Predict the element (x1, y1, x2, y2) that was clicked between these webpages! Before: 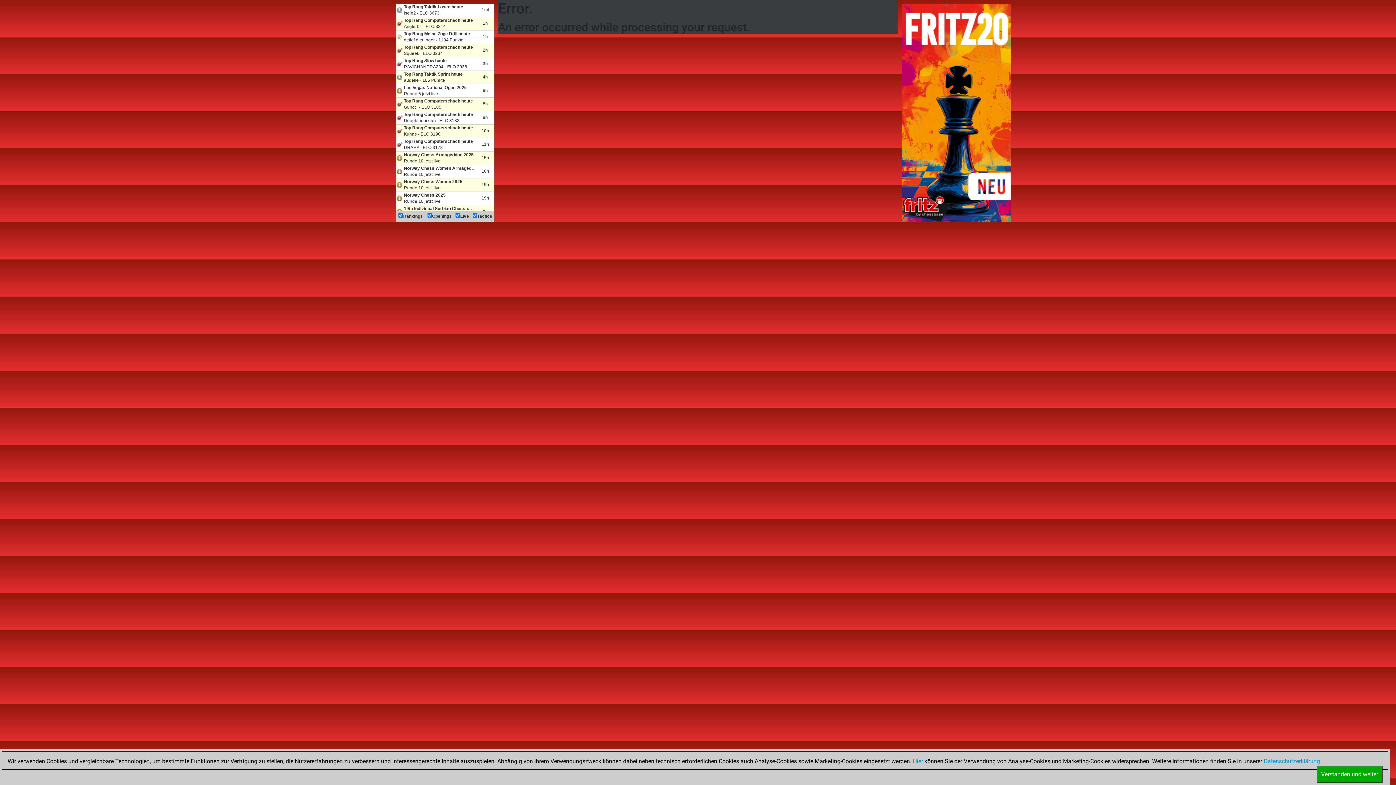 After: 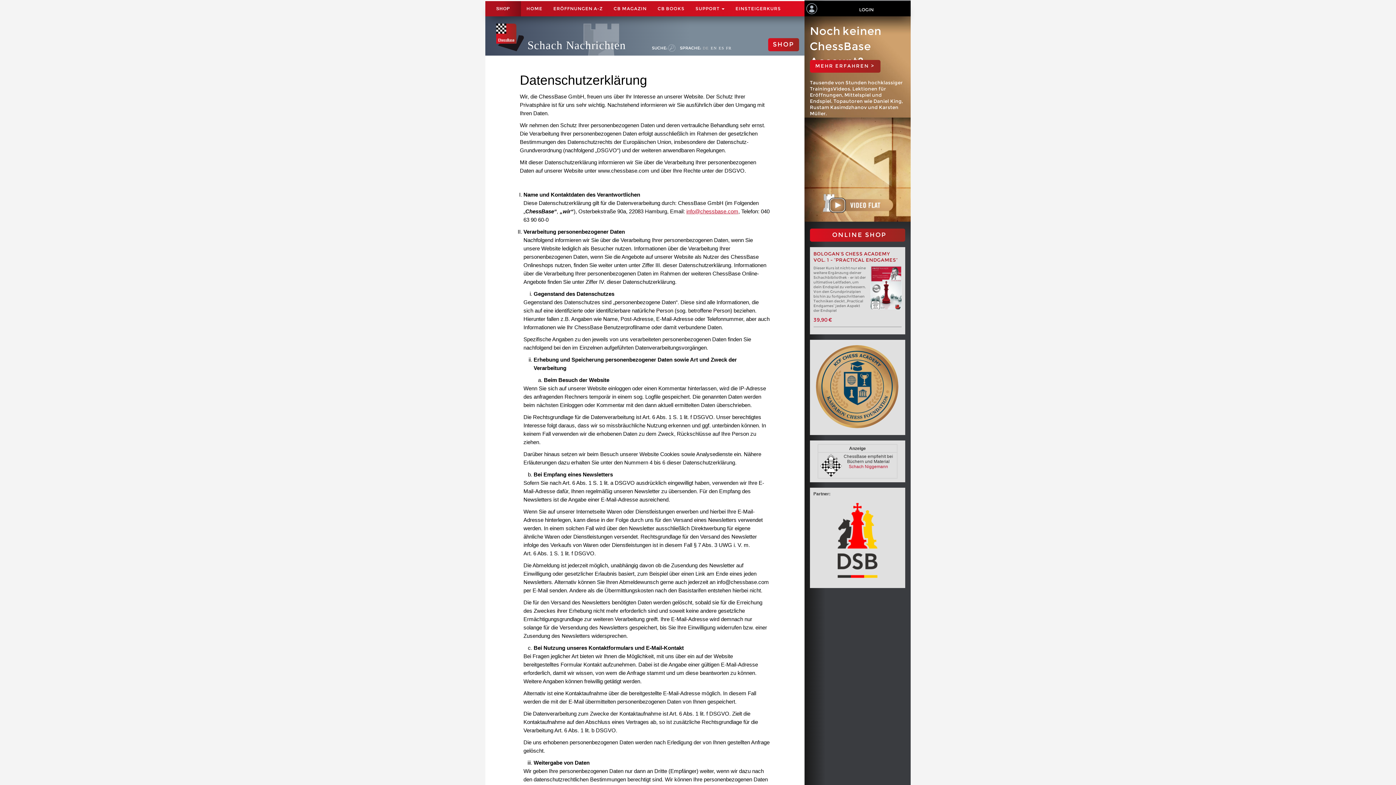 Action: bbox: (1264, 758, 1320, 765) label: Datenschutzerklärung